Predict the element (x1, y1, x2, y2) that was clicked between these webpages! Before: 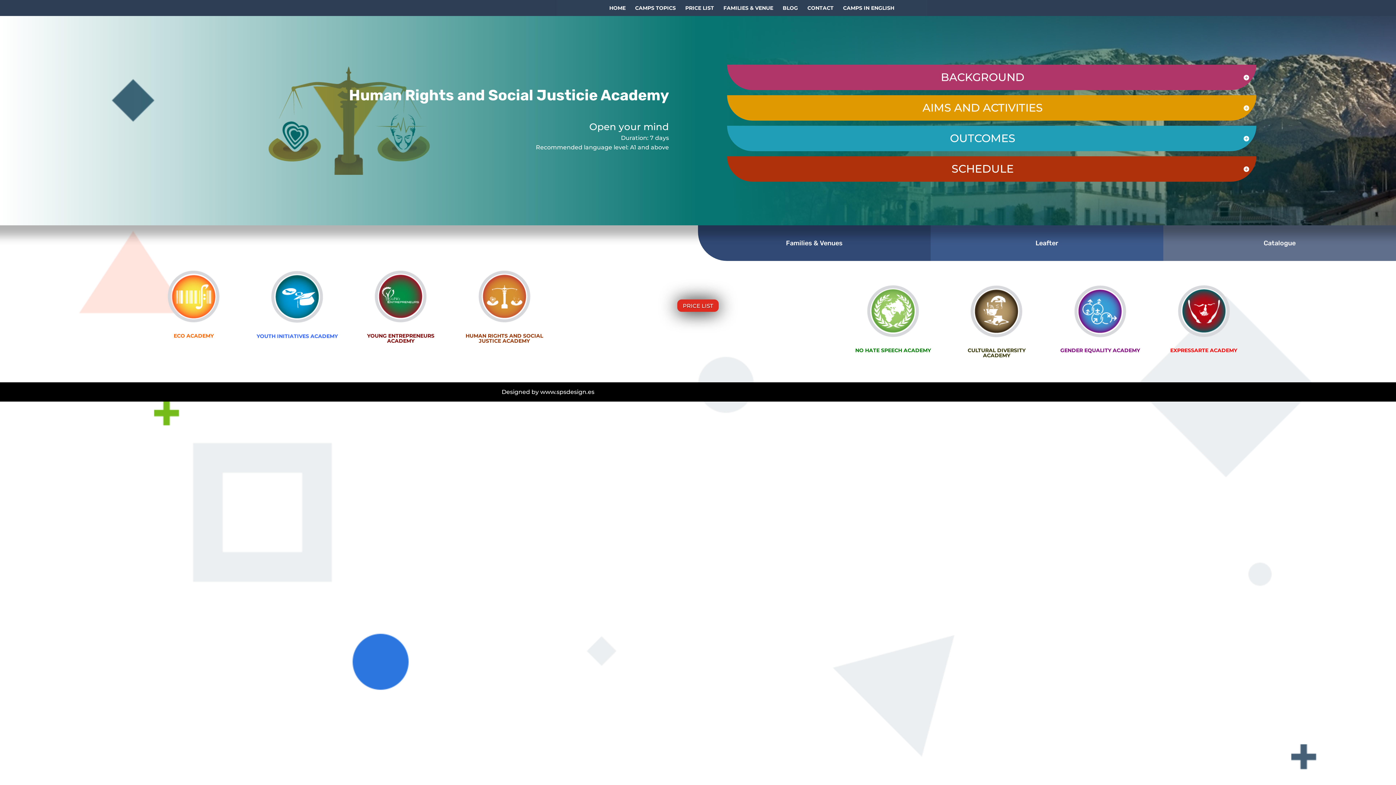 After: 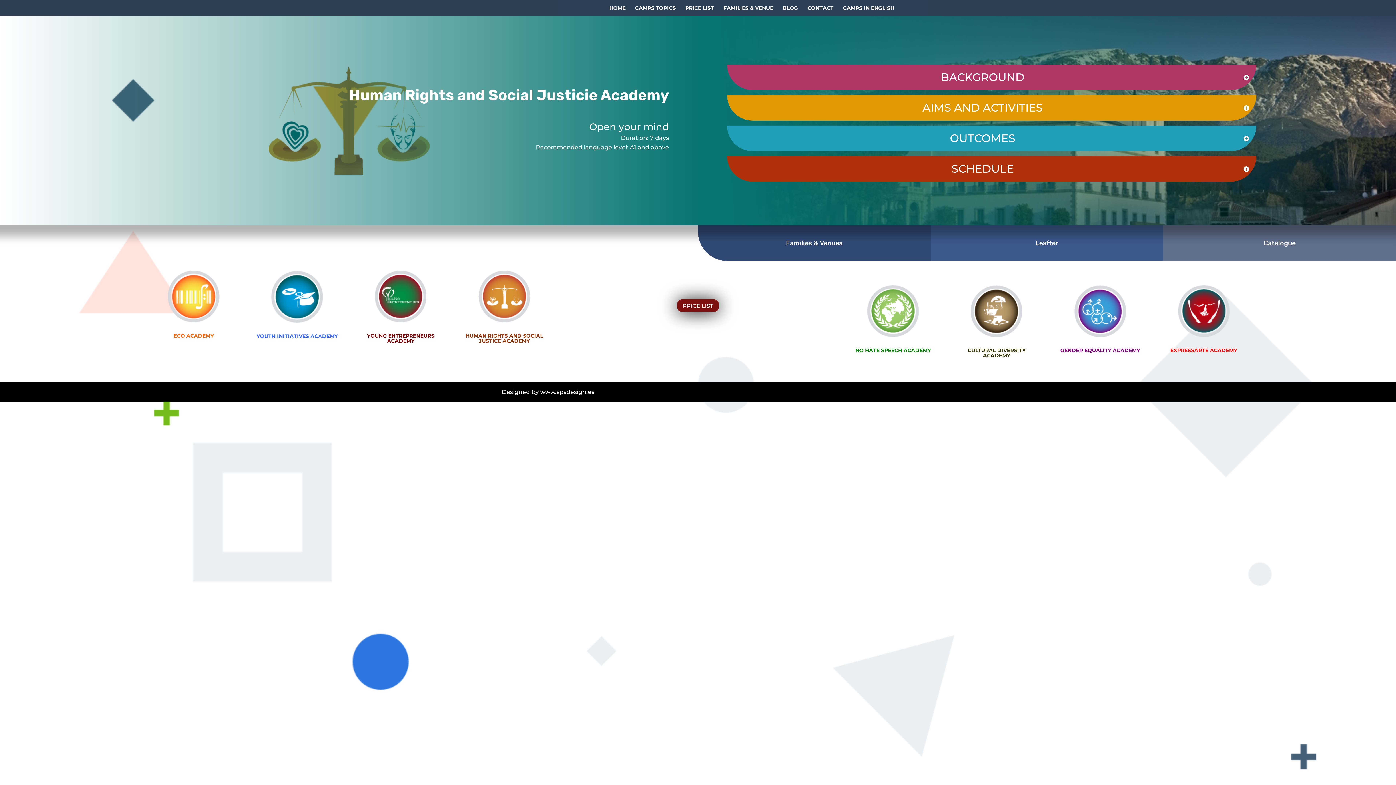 Action: bbox: (677, 299, 718, 312) label: PRICE LIST